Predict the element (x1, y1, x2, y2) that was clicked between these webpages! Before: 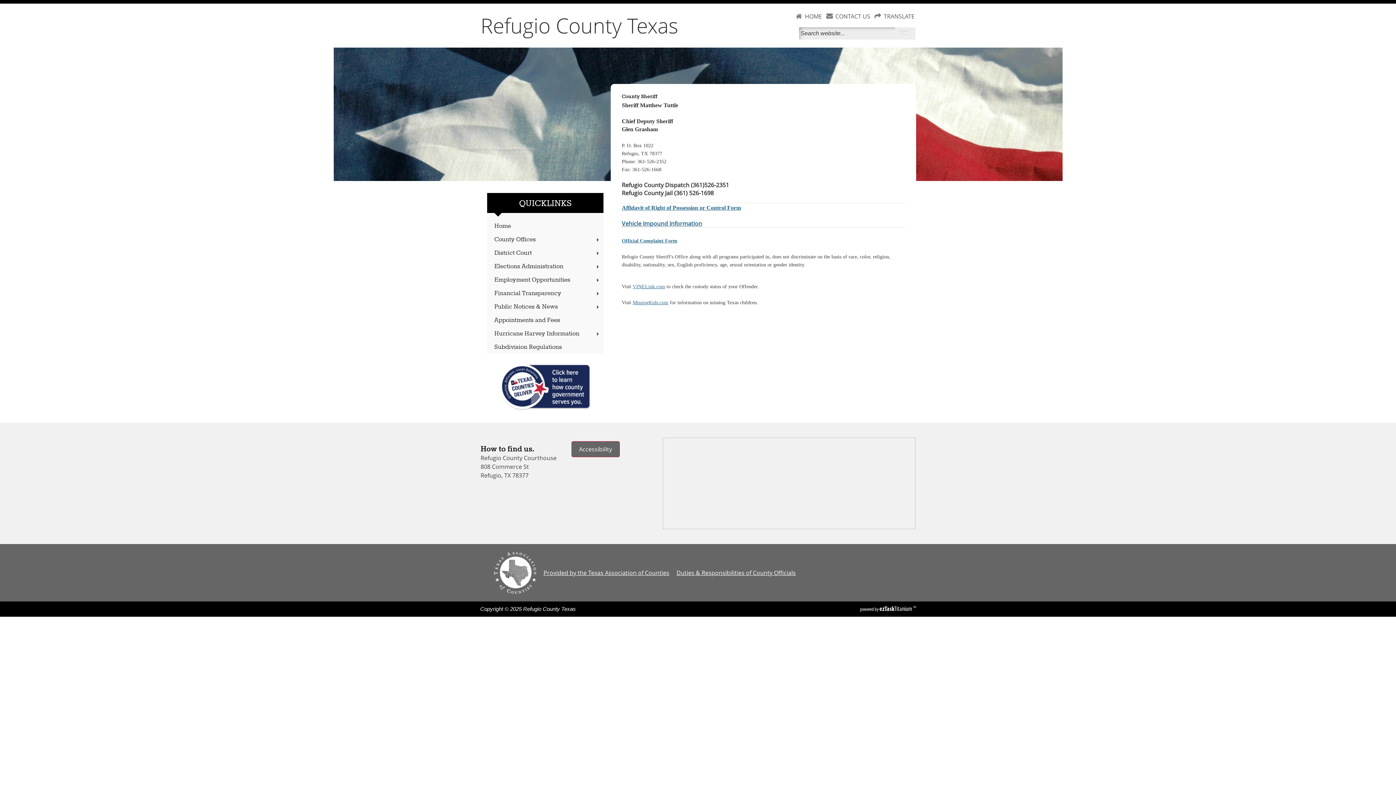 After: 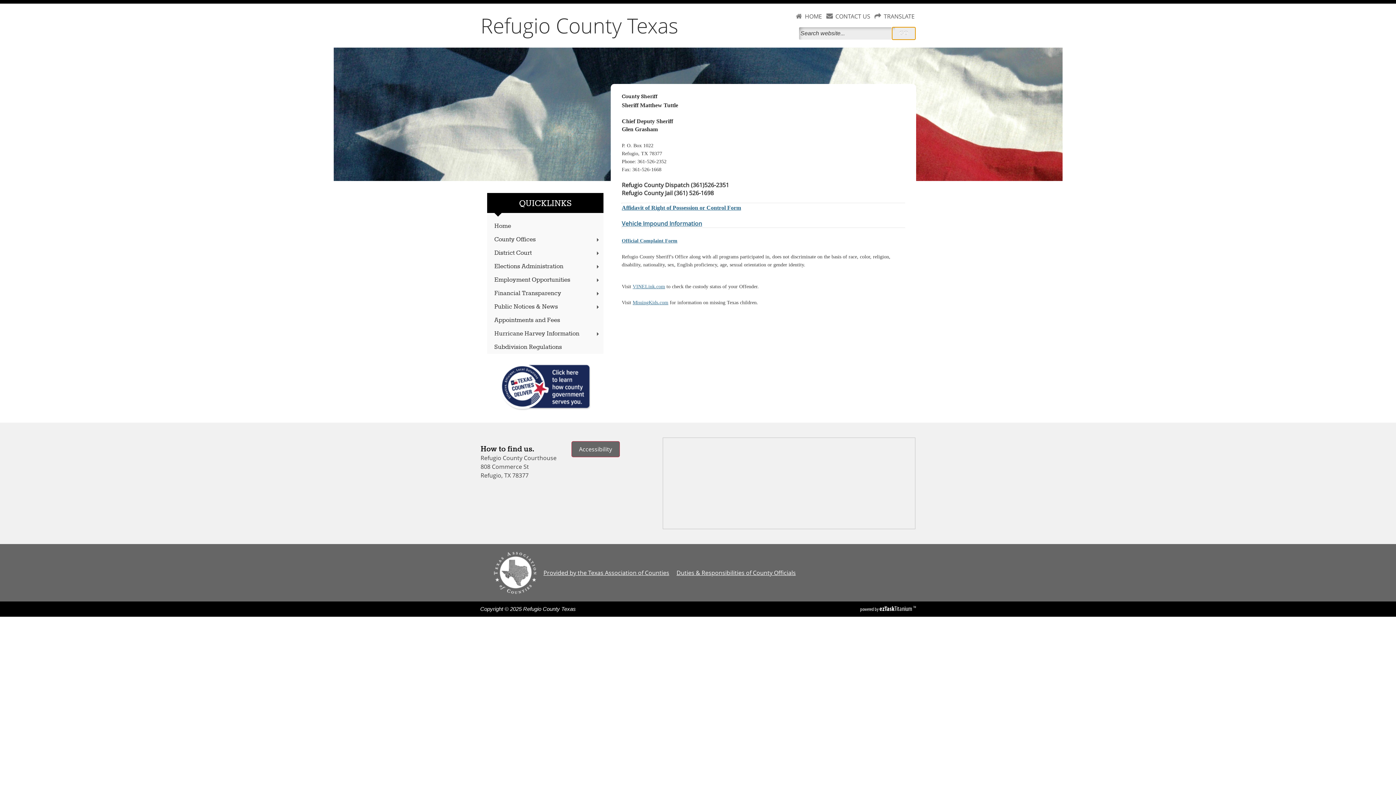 Action: bbox: (892, 27, 915, 39) label: GO